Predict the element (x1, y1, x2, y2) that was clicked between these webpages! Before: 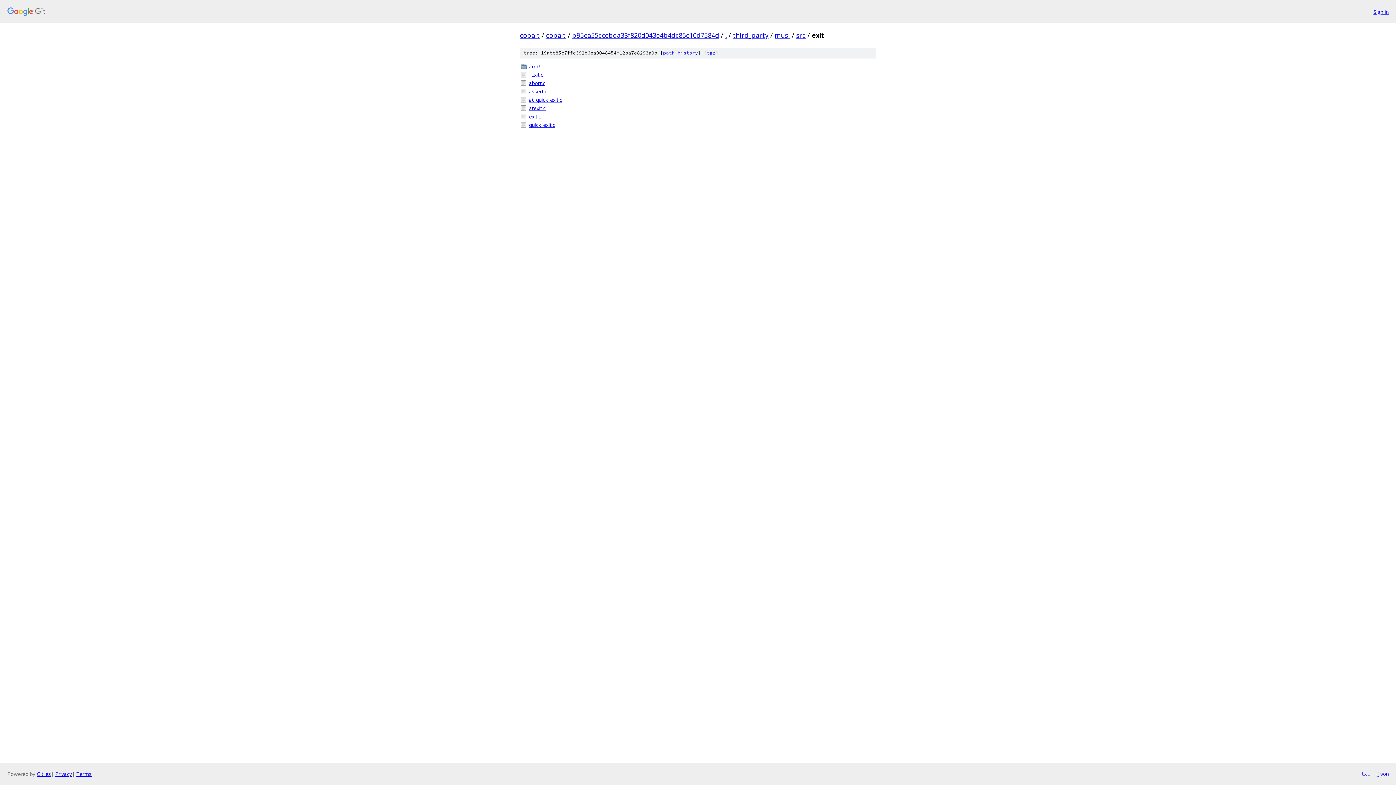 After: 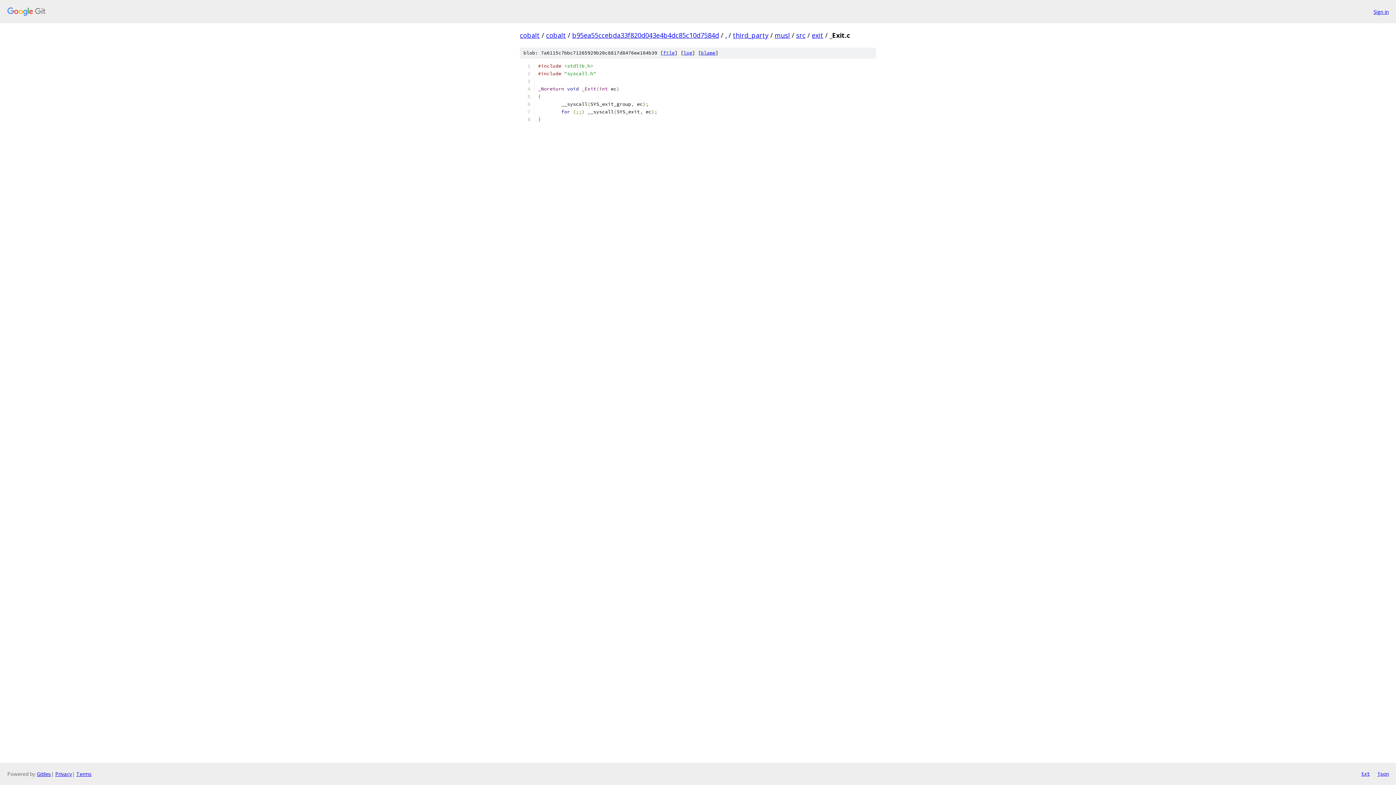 Action: label: _Exit.c bbox: (529, 70, 876, 78)